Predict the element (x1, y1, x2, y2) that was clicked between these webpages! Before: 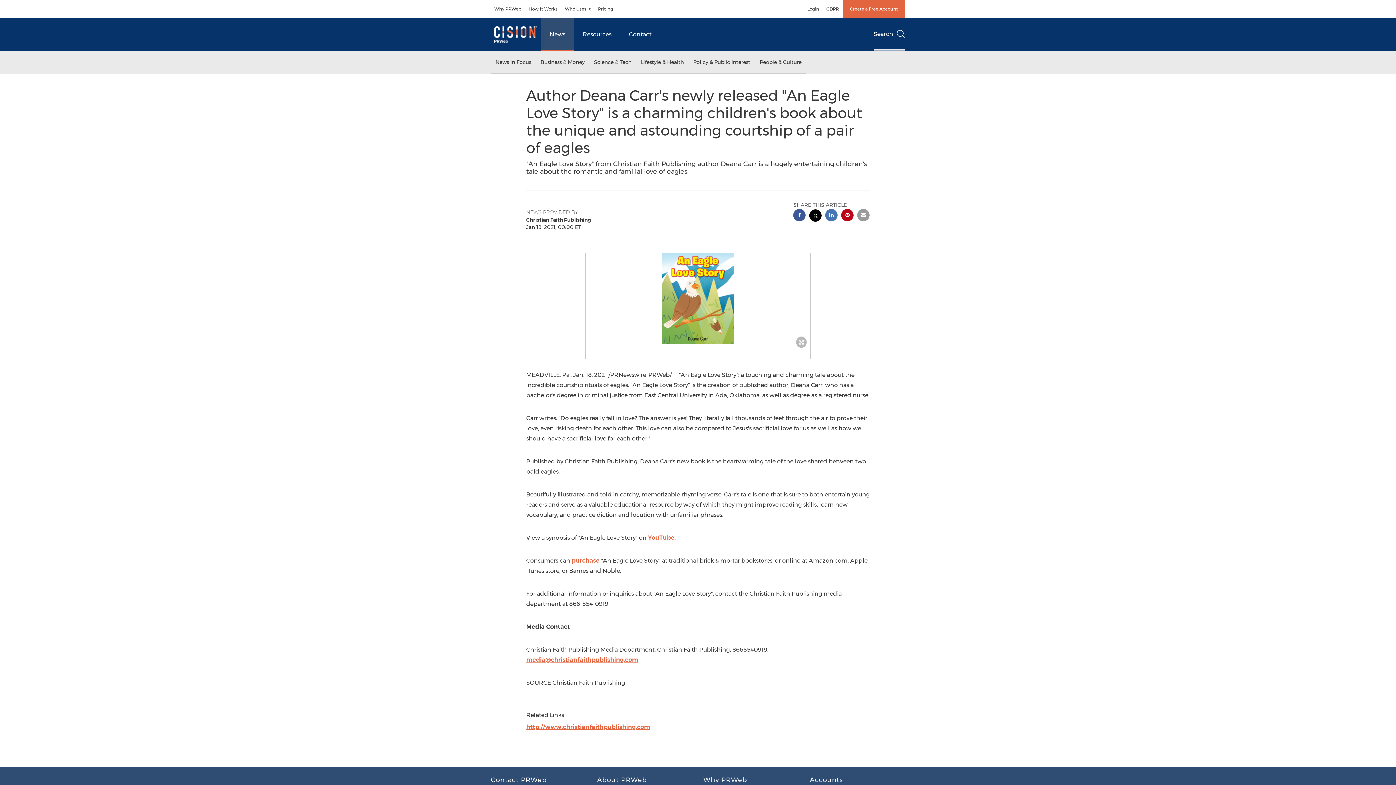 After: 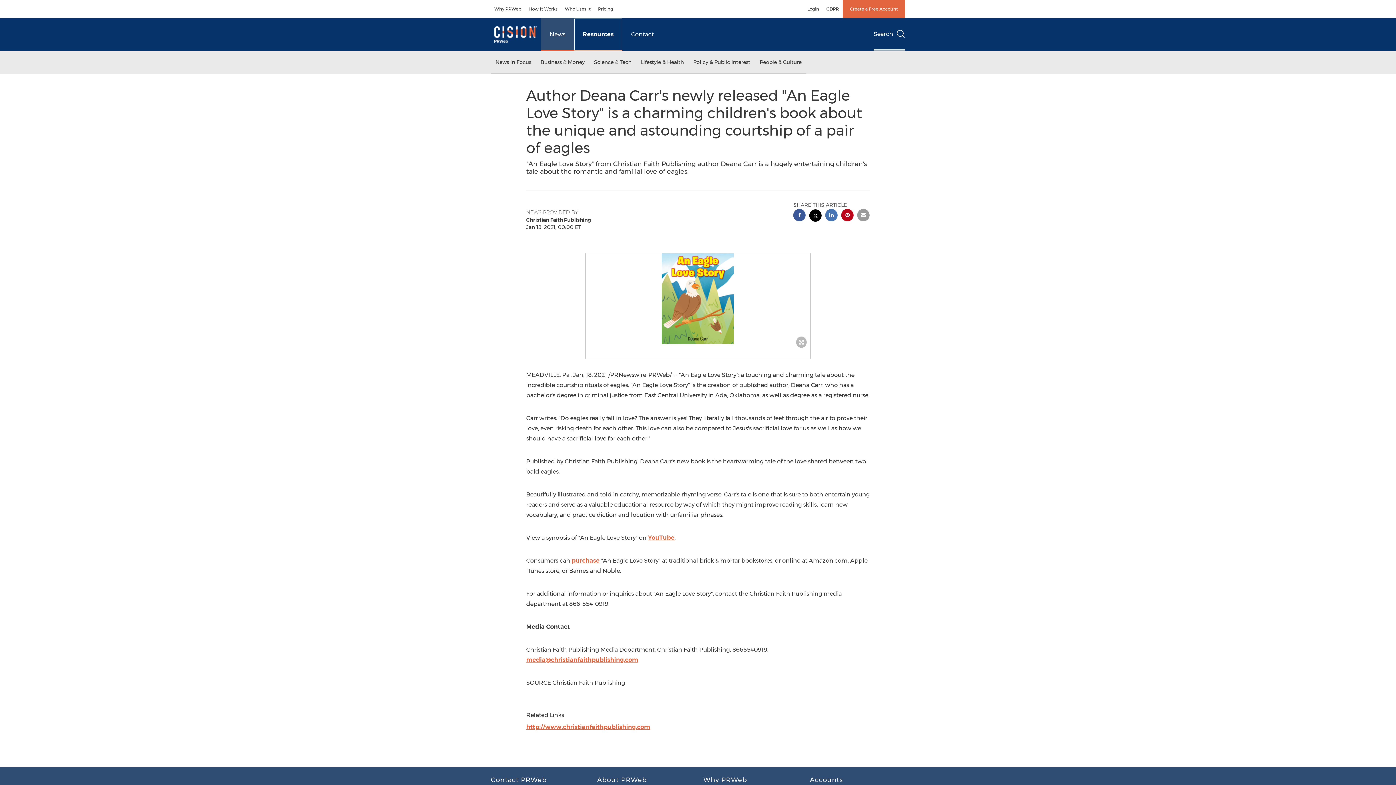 Action: bbox: (574, 18, 620, 50) label: Resources